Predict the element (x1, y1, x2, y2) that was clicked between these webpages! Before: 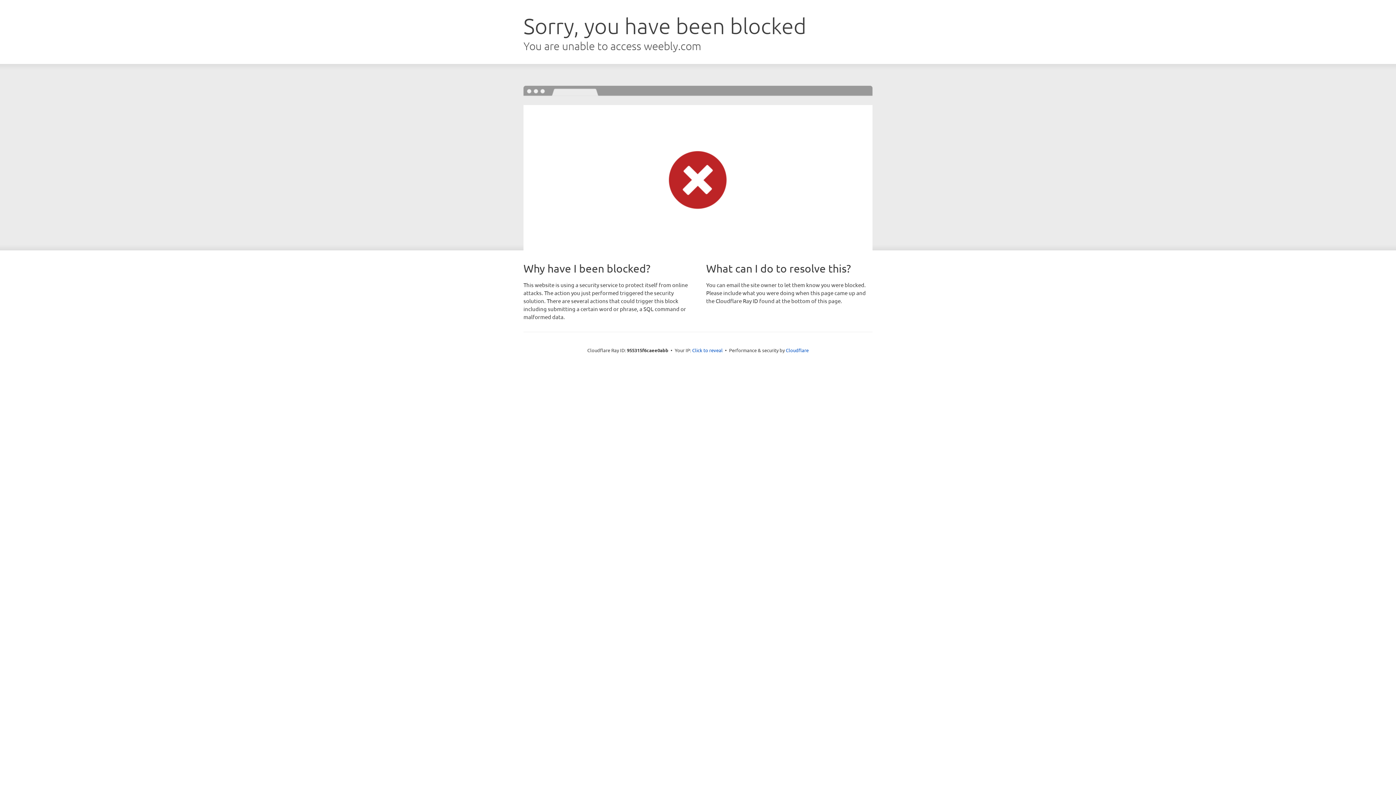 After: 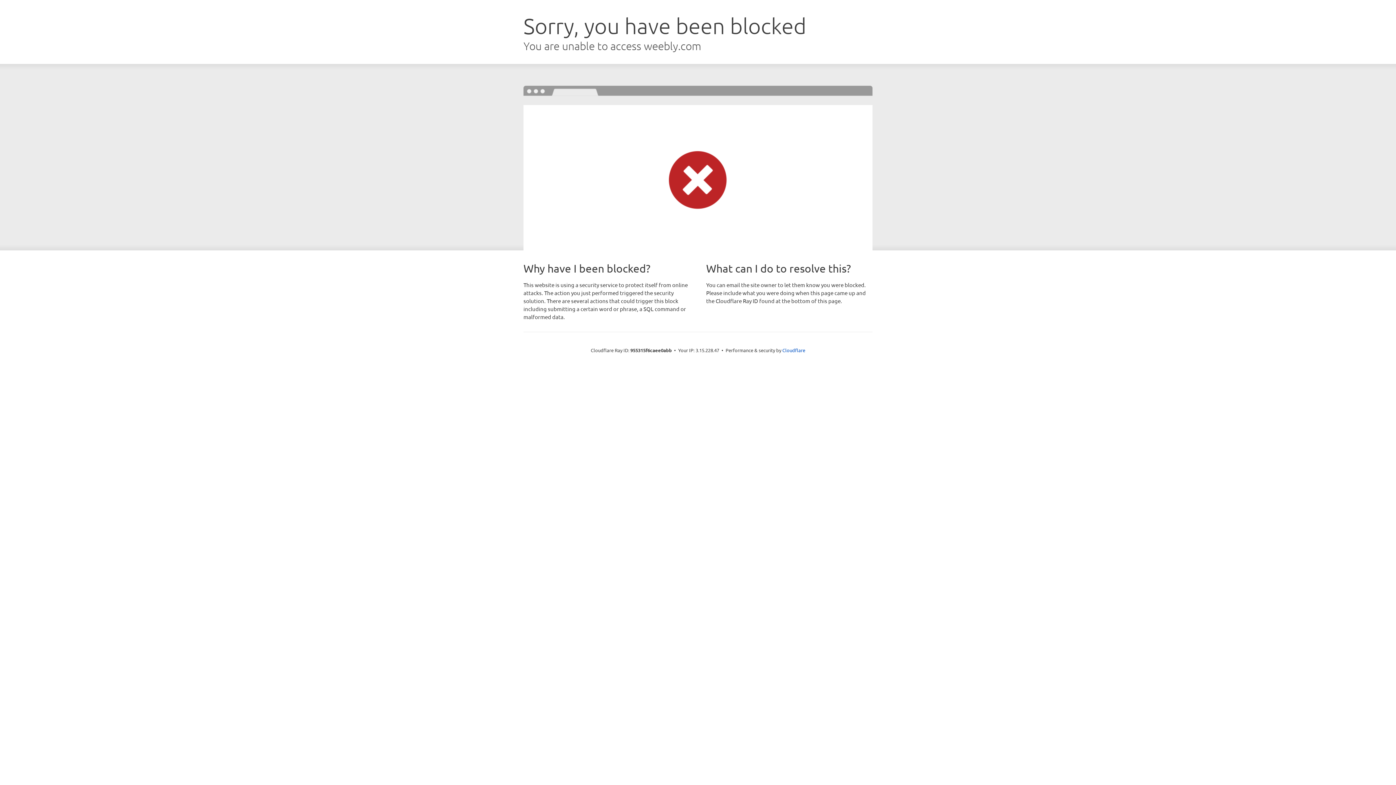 Action: bbox: (692, 346, 722, 353) label: Click to reveal